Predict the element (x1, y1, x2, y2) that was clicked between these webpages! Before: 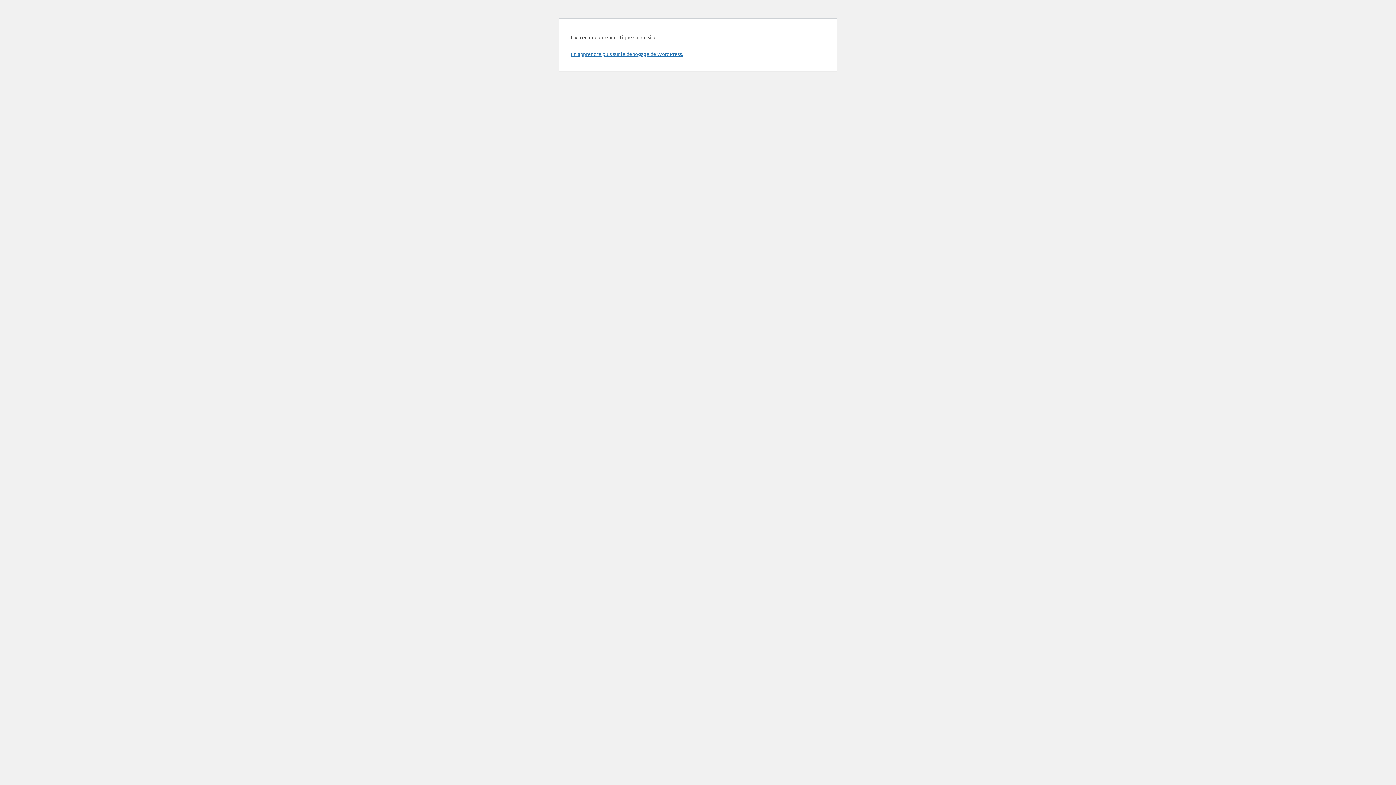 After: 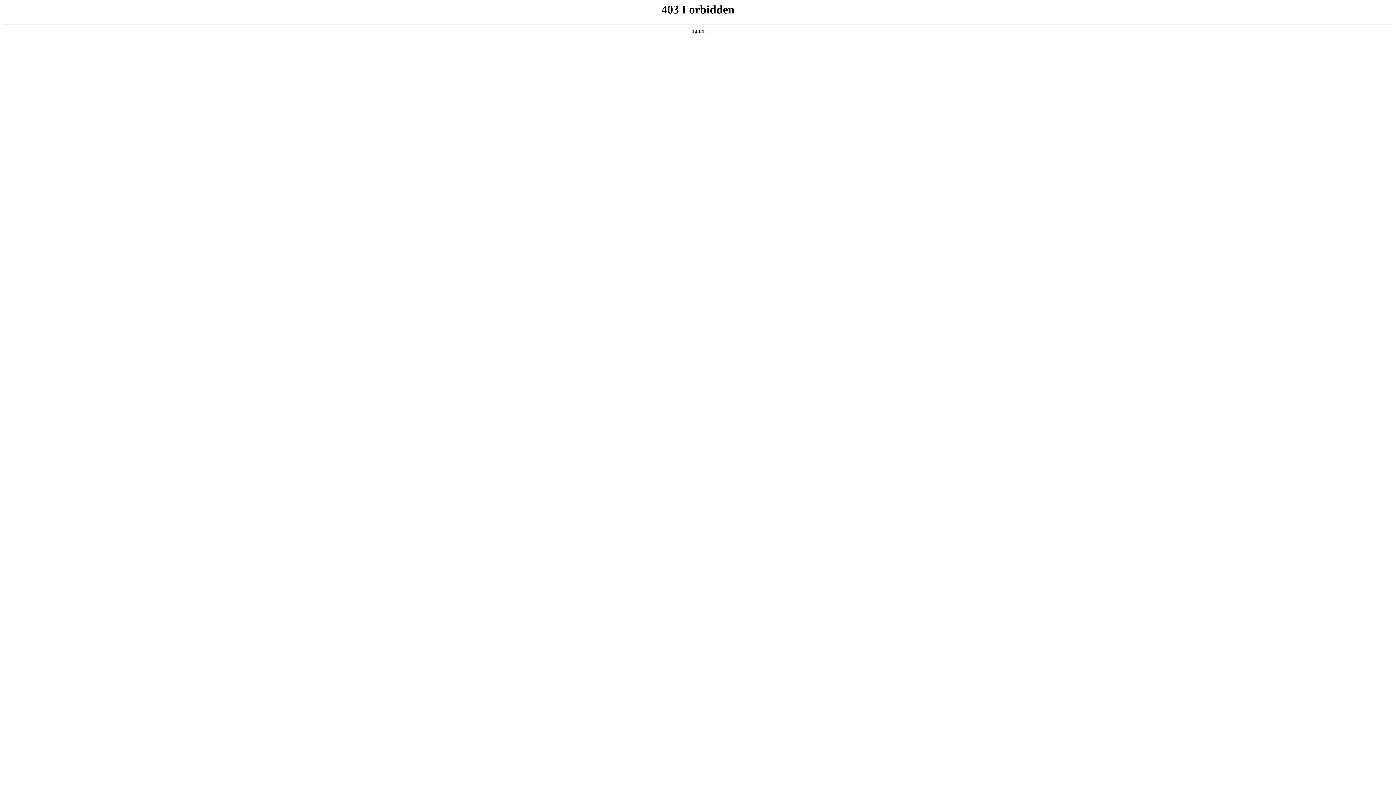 Action: bbox: (570, 50, 683, 57) label: En apprendre plus sur le débogage de WordPress.